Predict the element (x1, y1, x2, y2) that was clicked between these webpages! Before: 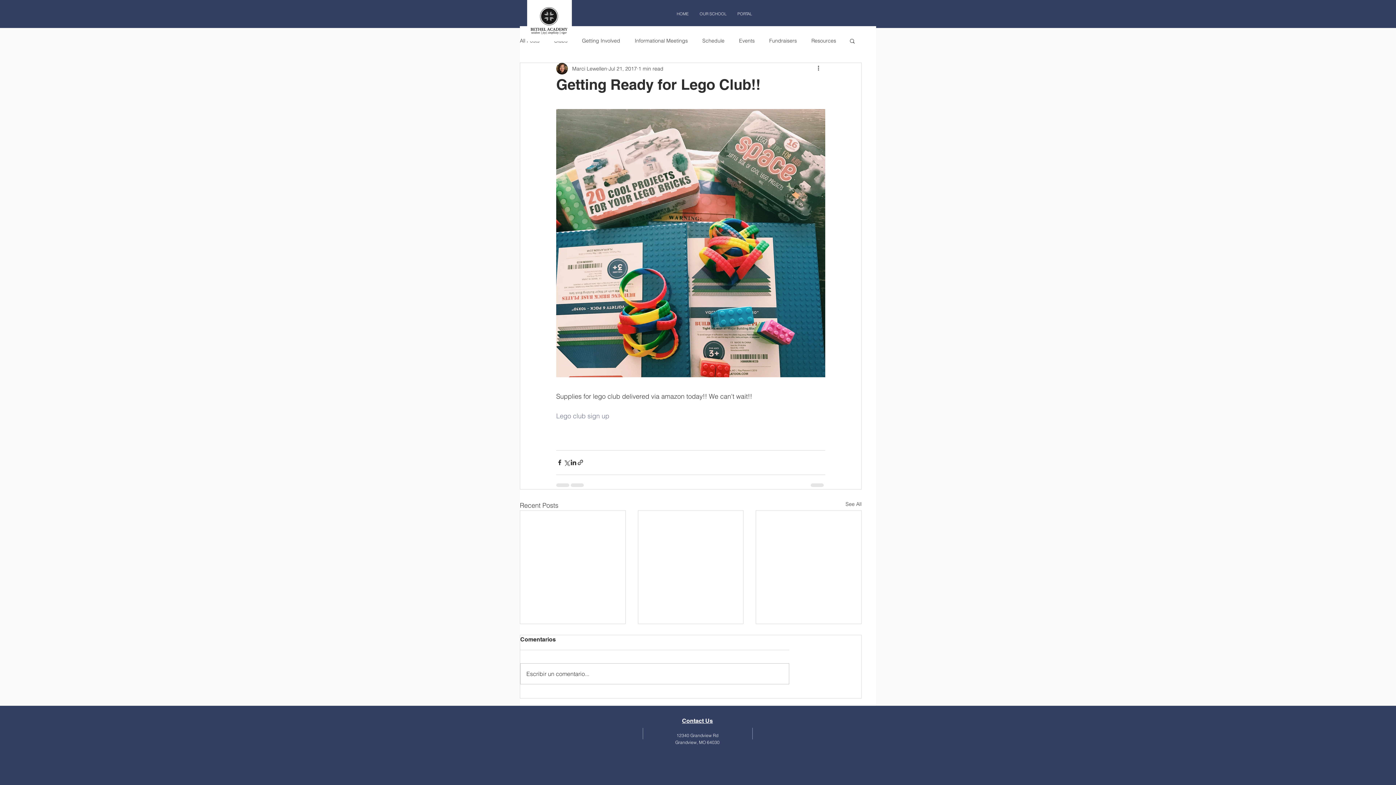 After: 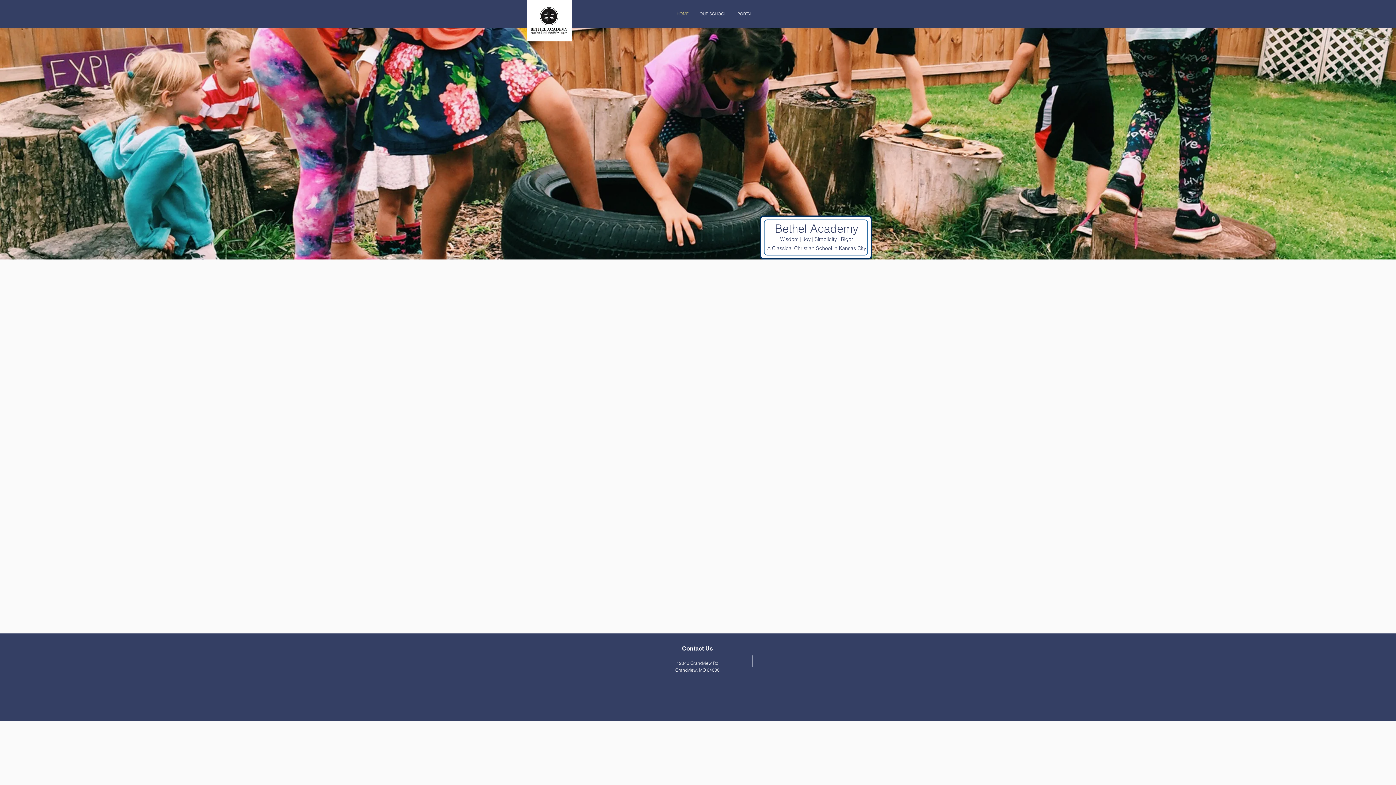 Action: bbox: (671, 4, 694, 22) label: HOME